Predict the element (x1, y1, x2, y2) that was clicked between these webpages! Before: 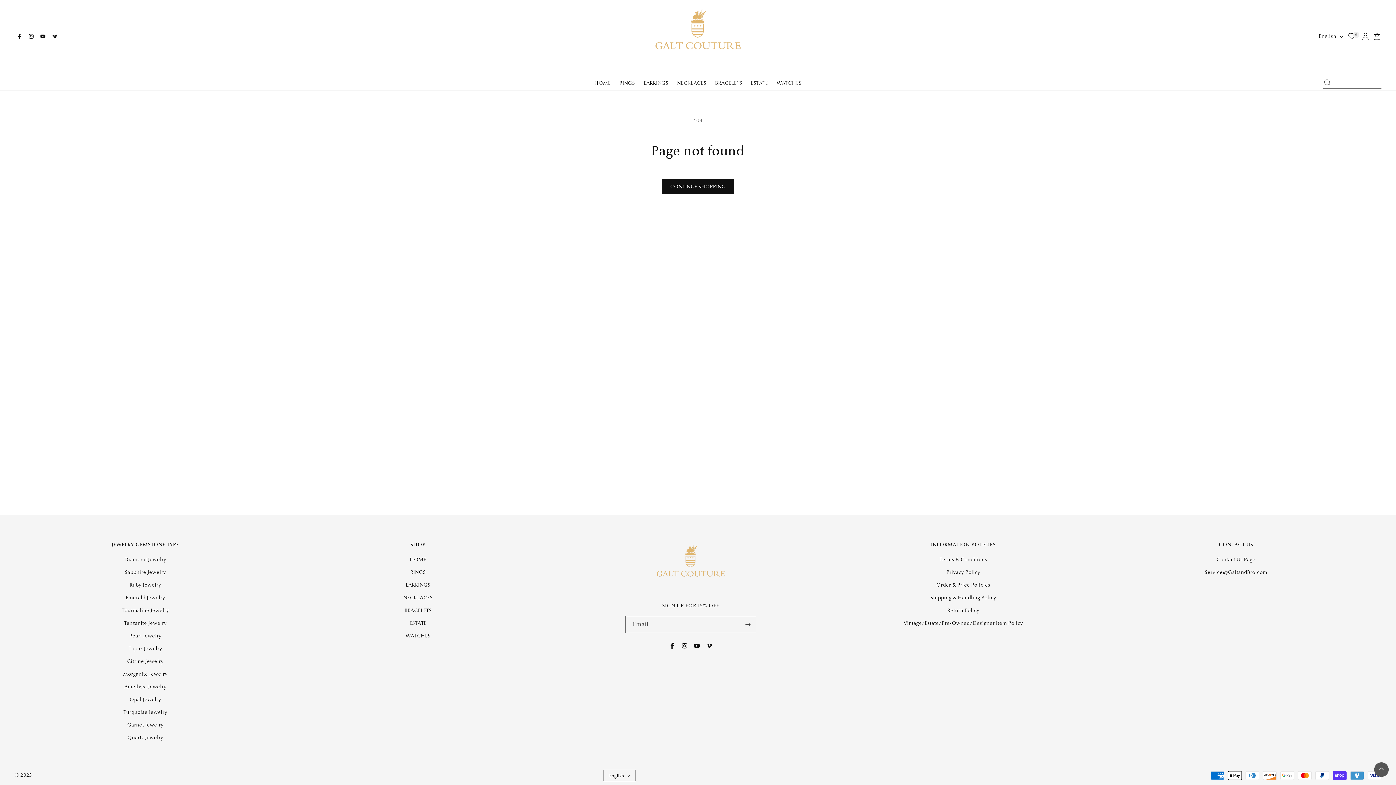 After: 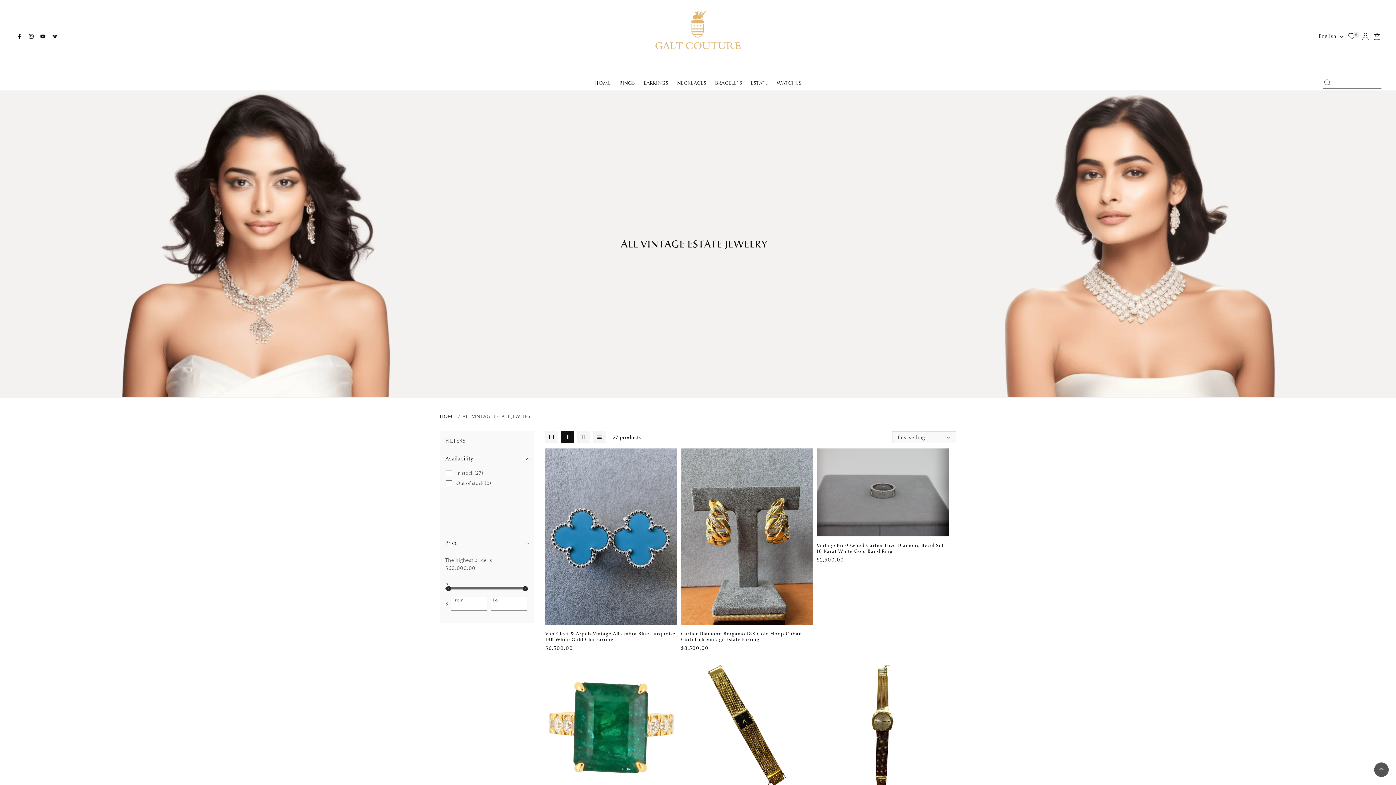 Action: label: ESTATE bbox: (409, 617, 426, 629)